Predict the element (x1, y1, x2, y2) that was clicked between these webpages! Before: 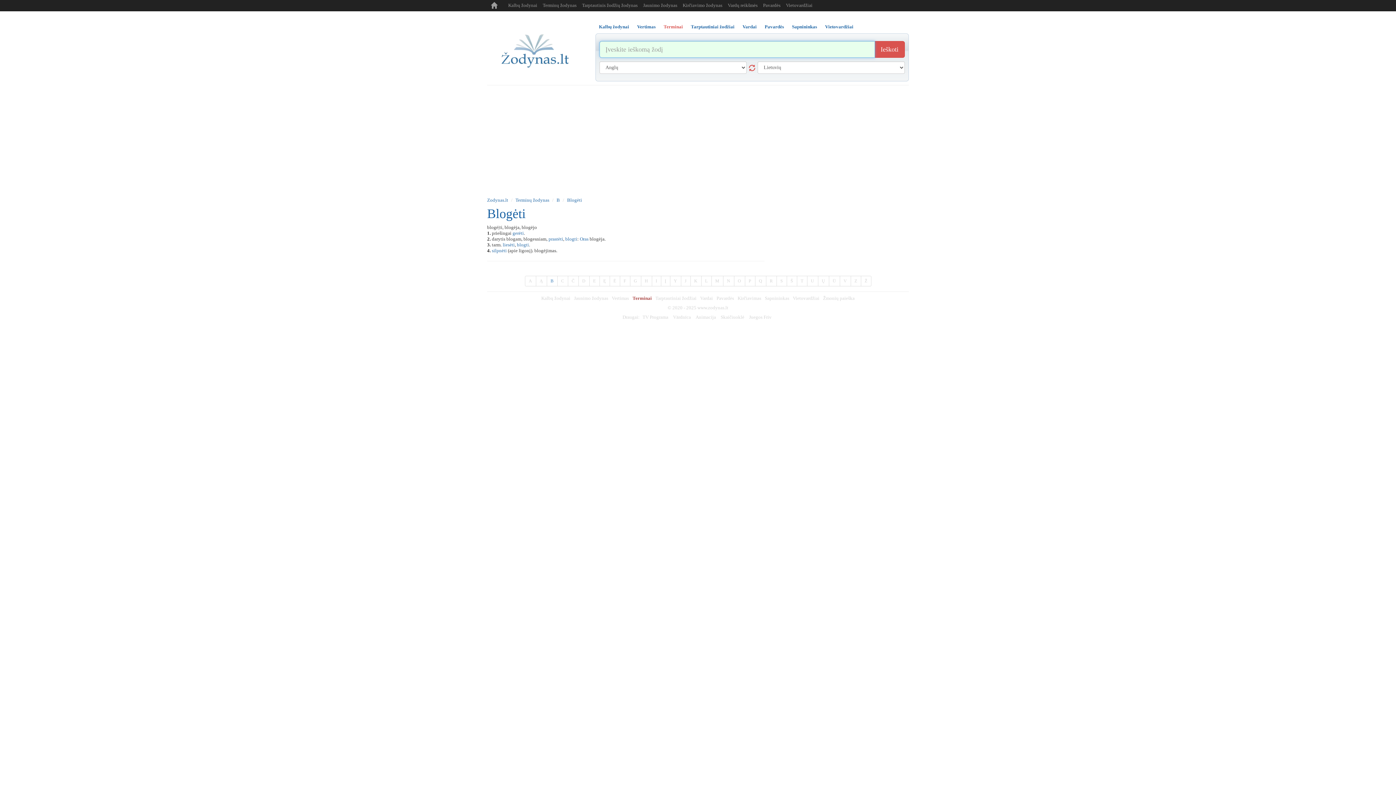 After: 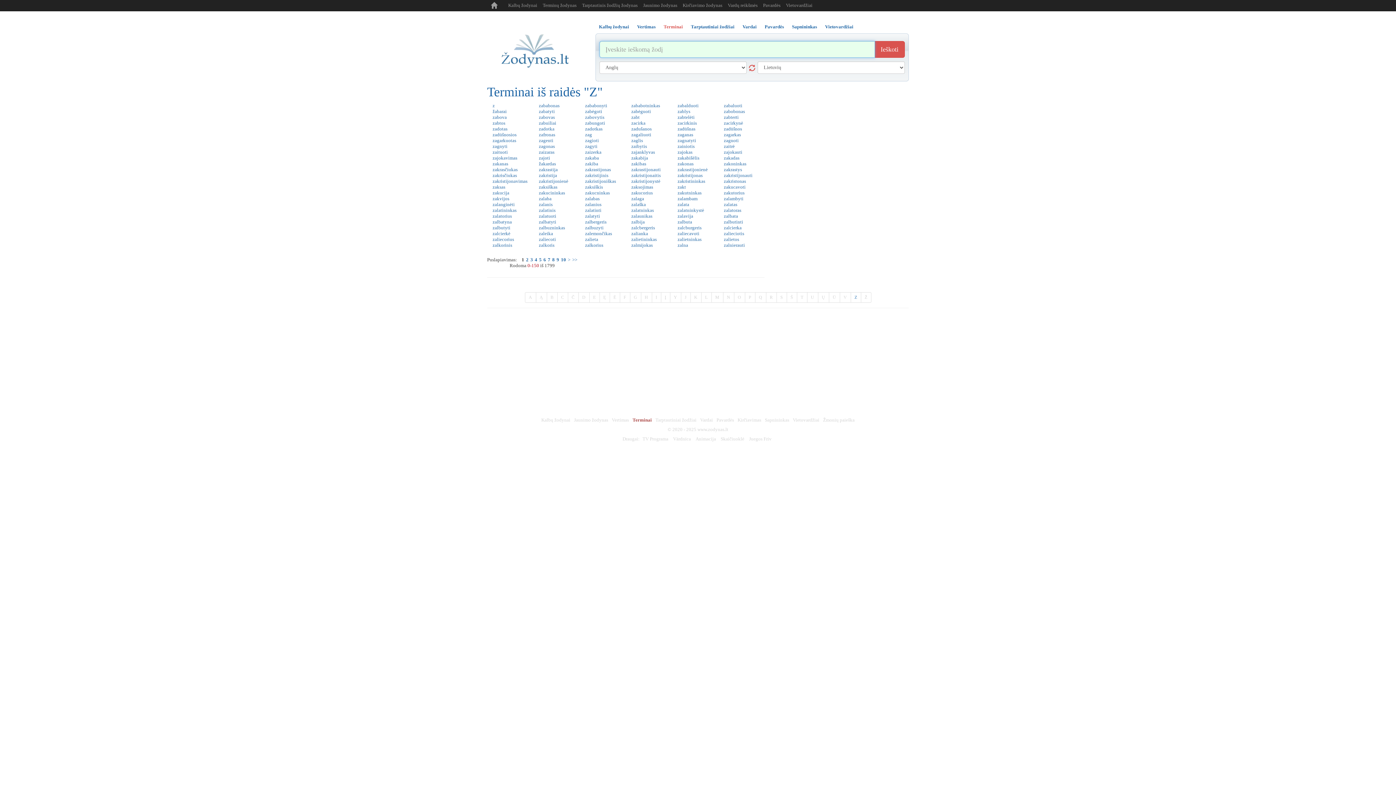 Action: label: Z bbox: (850, 276, 861, 286)